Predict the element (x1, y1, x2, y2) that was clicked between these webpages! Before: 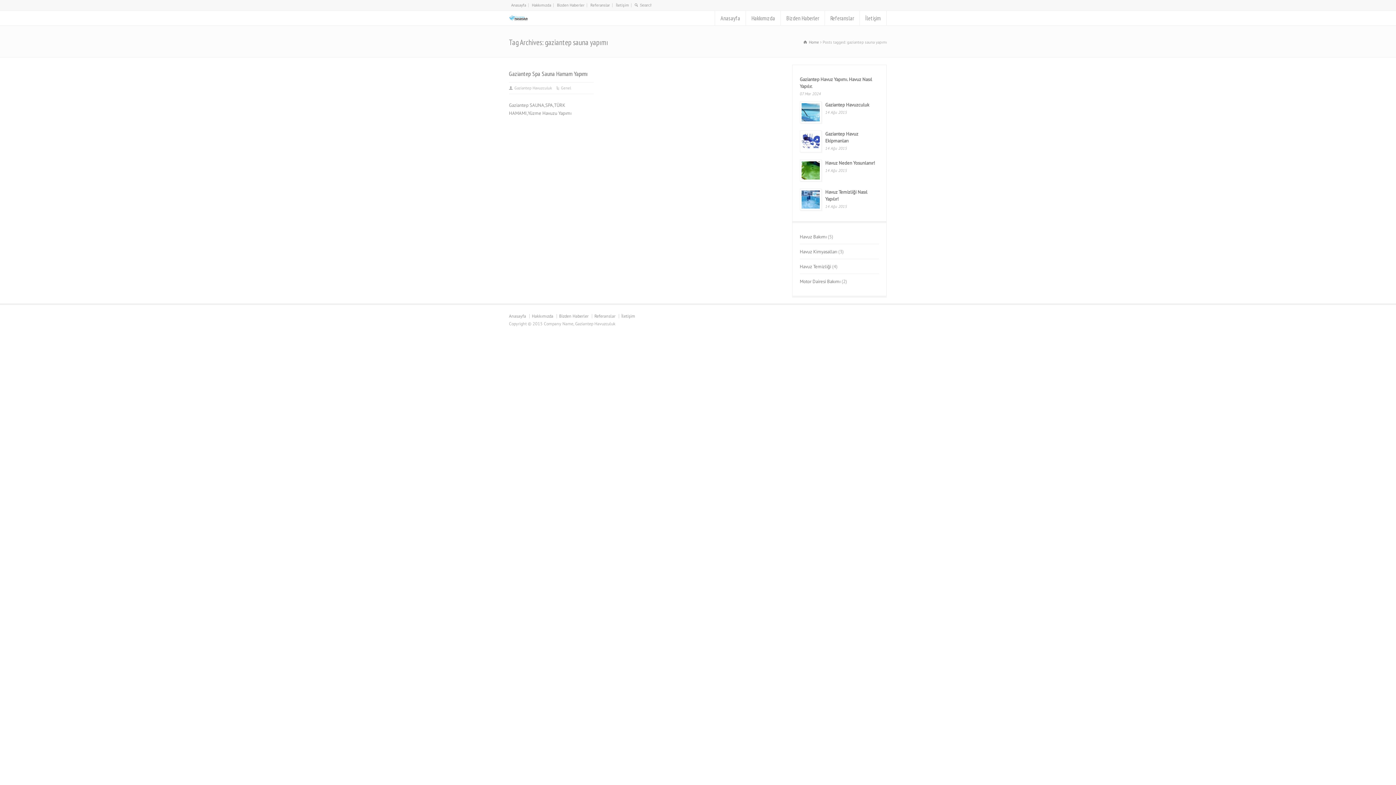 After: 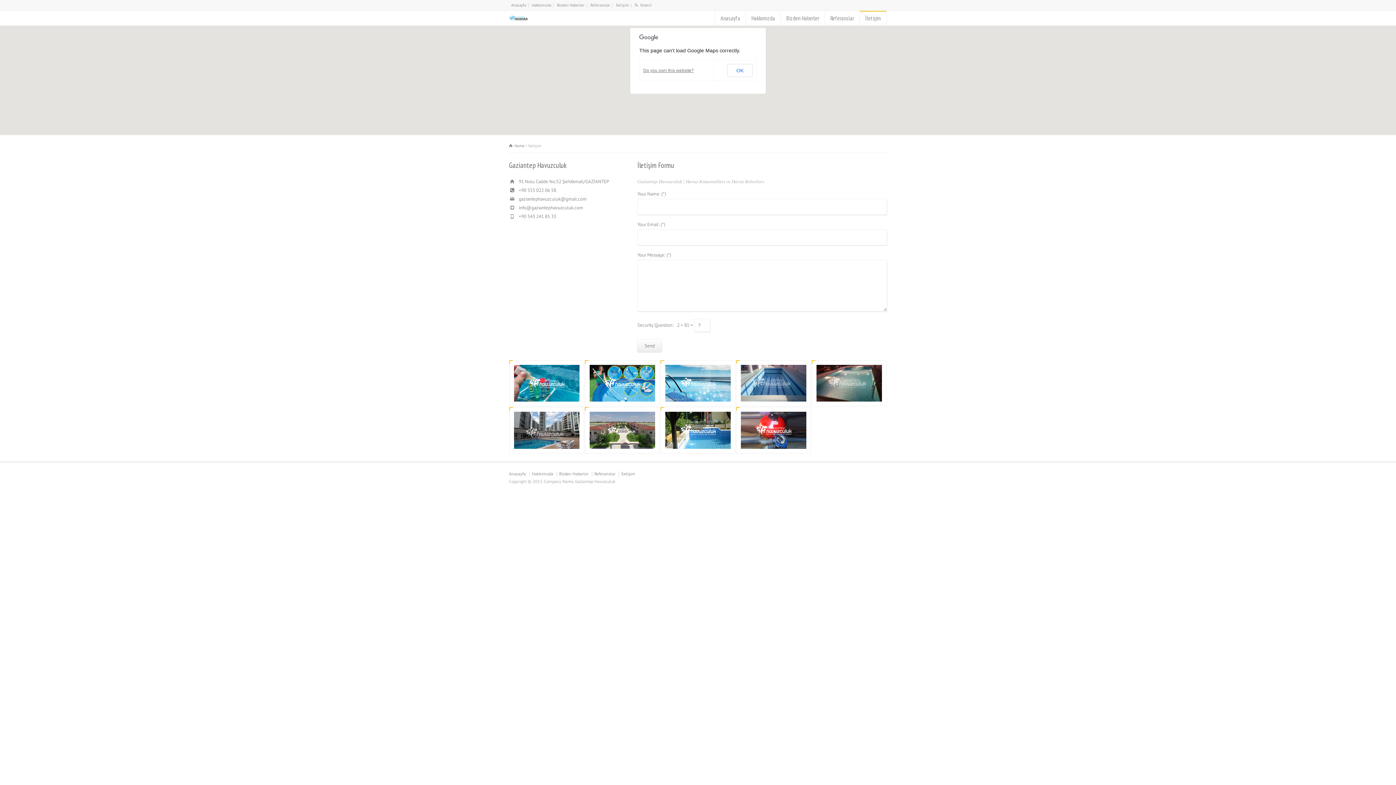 Action: bbox: (621, 313, 635, 318) label: İletişim